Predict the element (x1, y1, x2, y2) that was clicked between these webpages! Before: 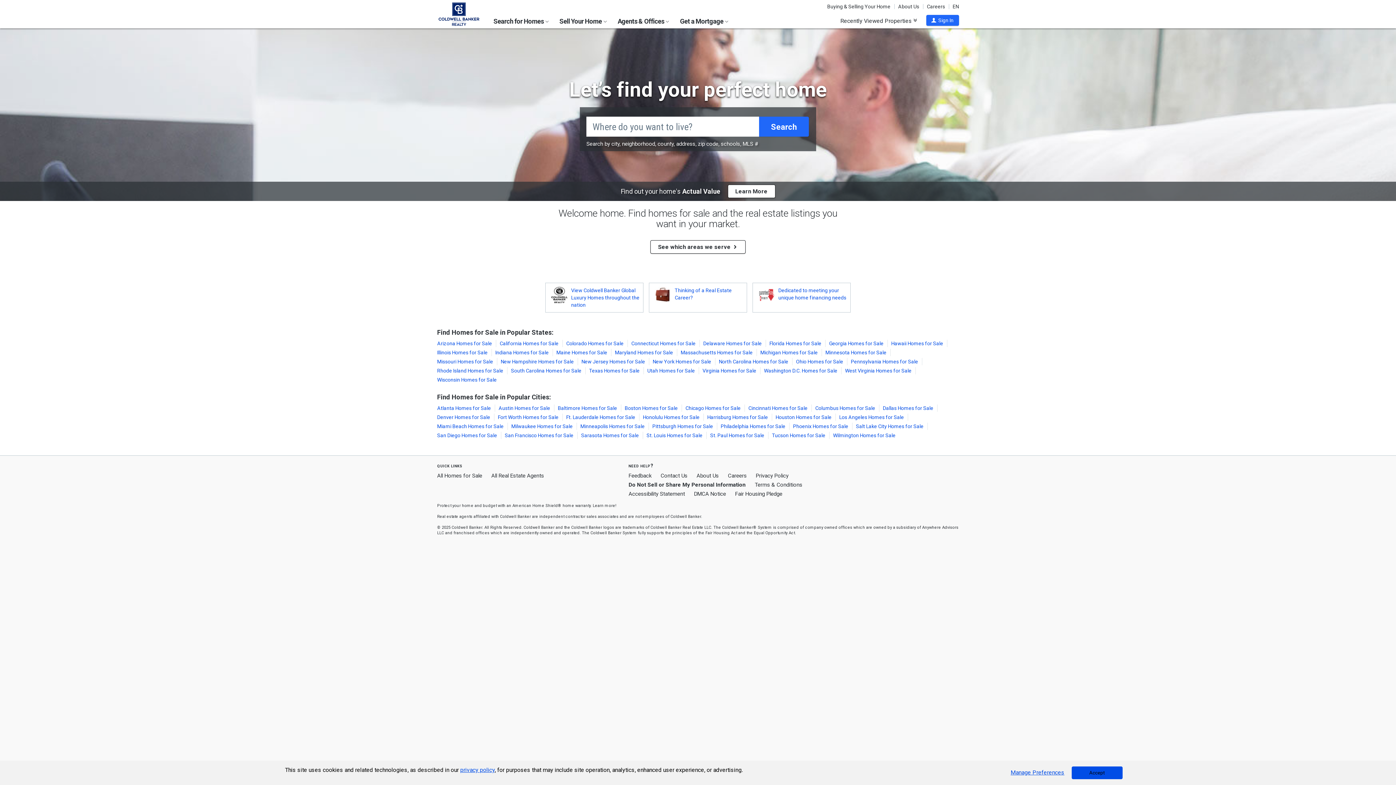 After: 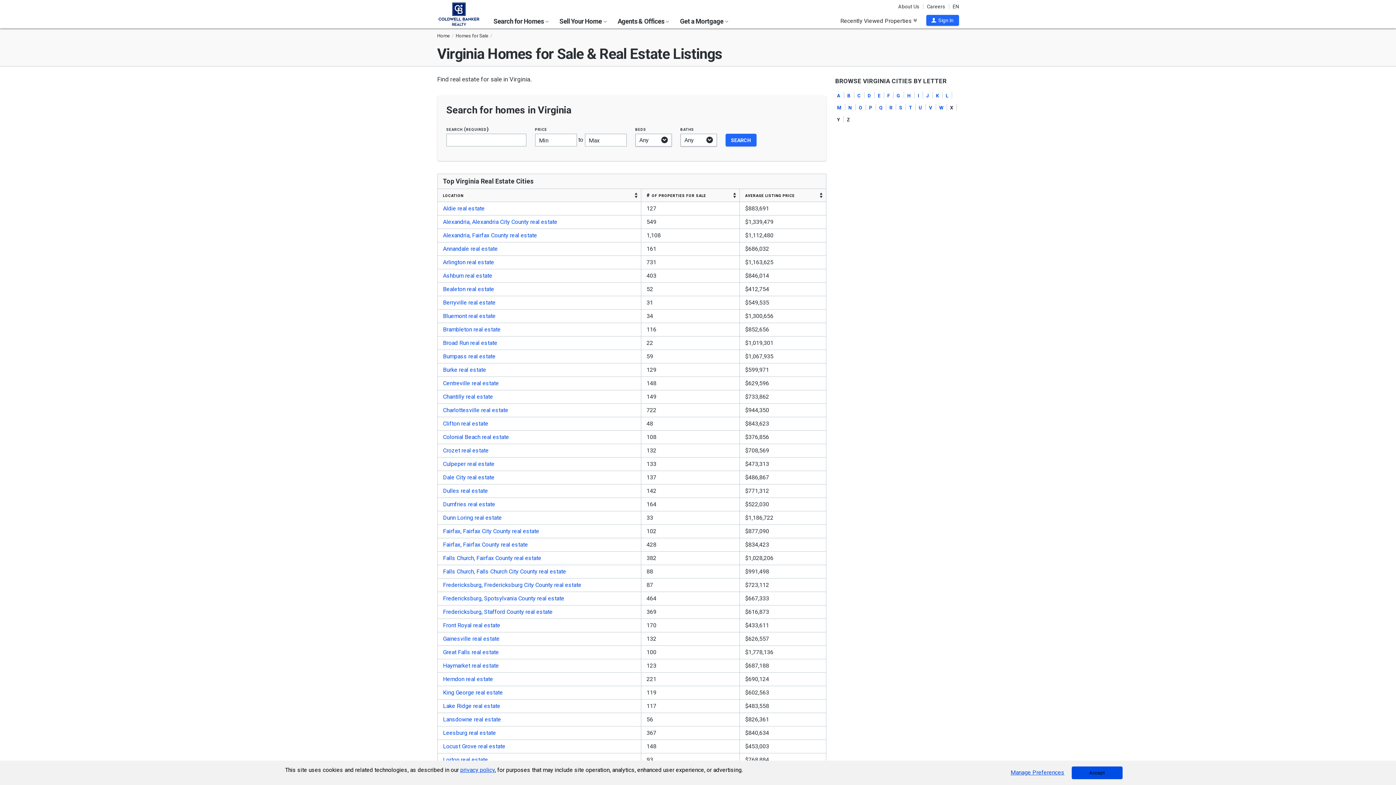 Action: label: Virginia Homes for Sale bbox: (702, 368, 756, 373)